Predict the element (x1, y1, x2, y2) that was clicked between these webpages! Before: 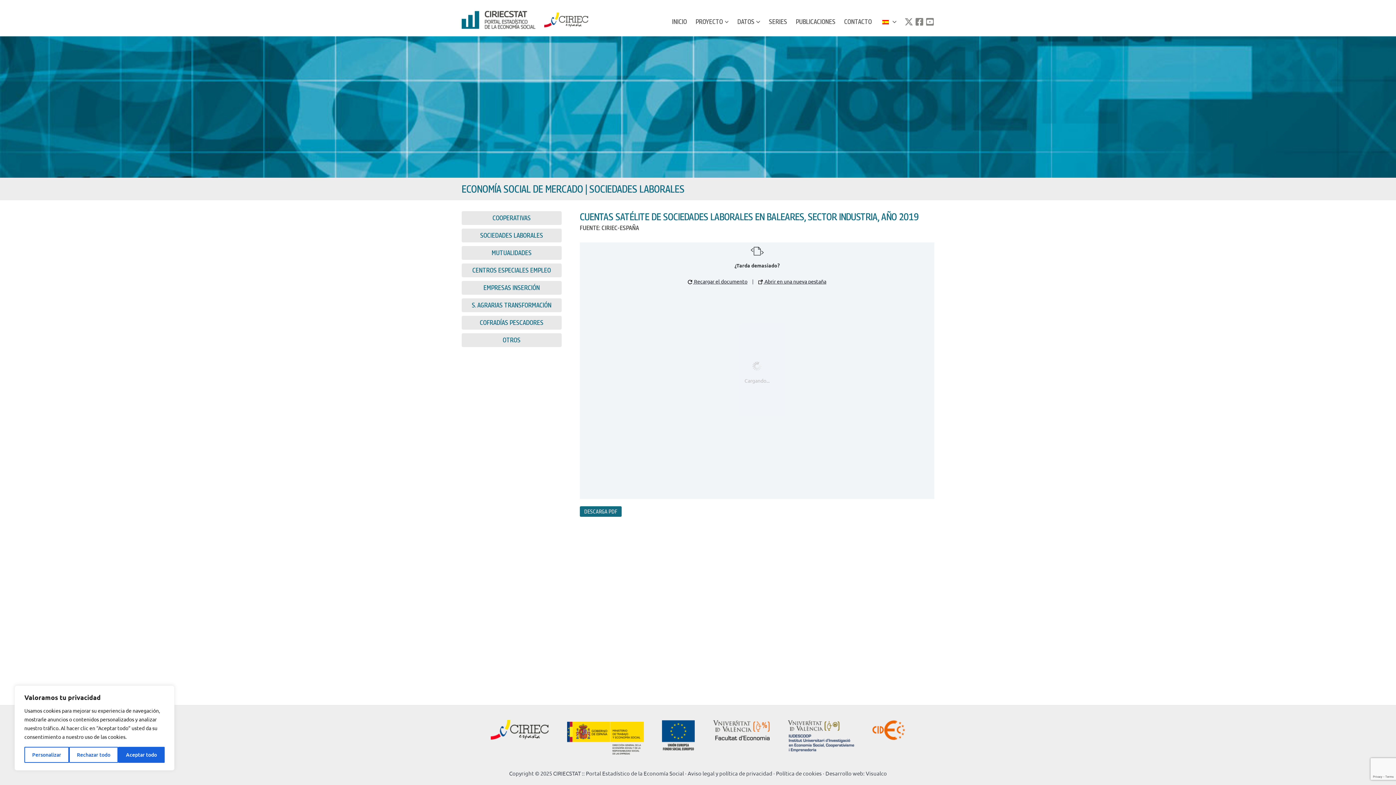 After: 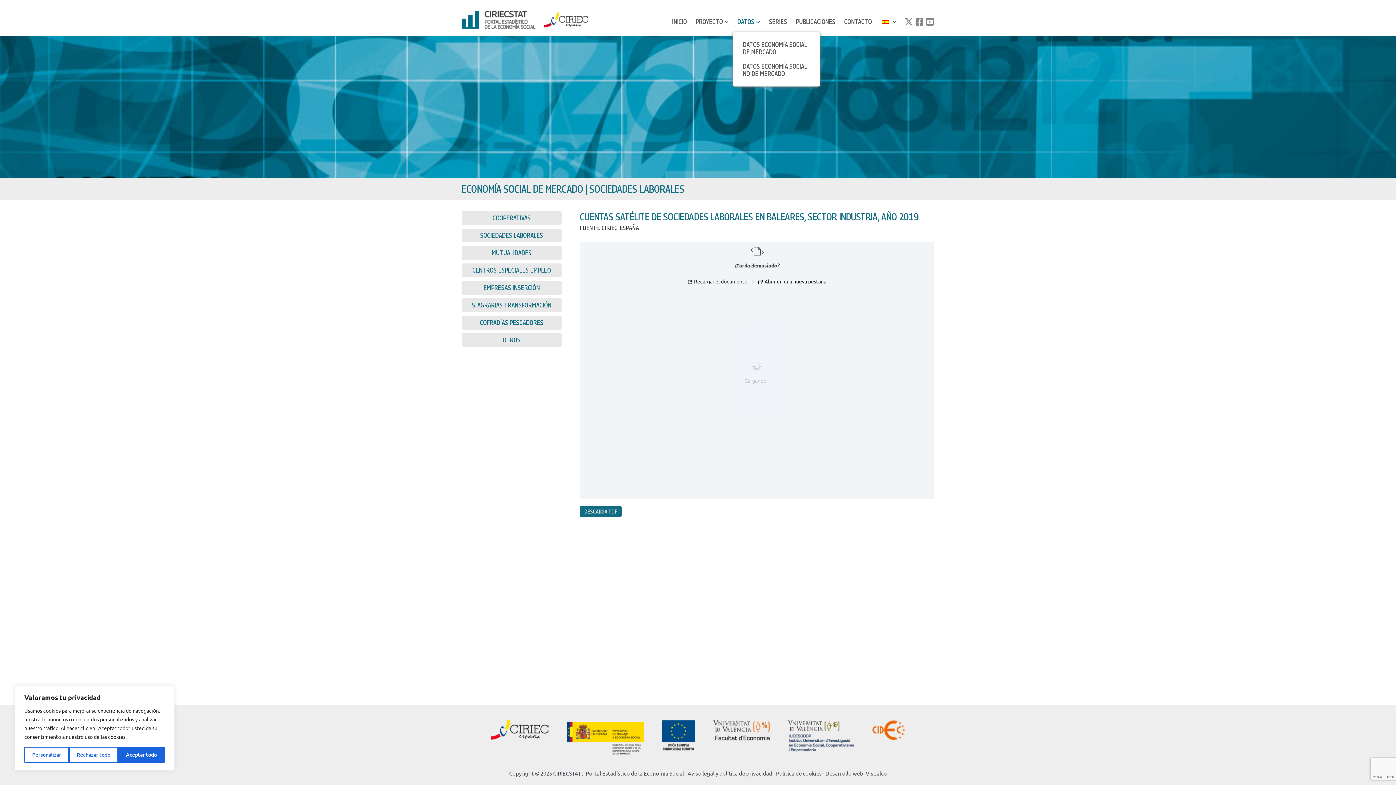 Action: bbox: (733, 0, 764, 36) label: DATOS